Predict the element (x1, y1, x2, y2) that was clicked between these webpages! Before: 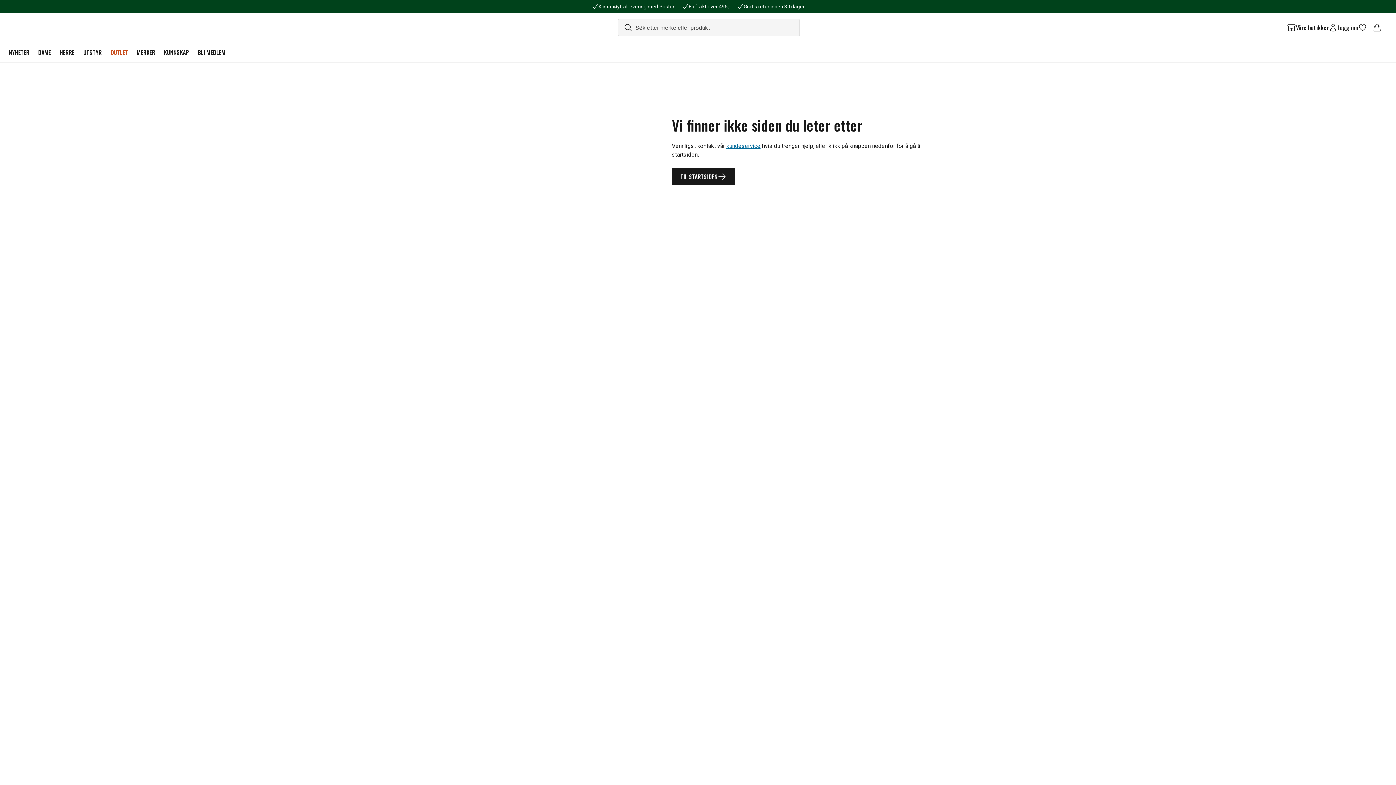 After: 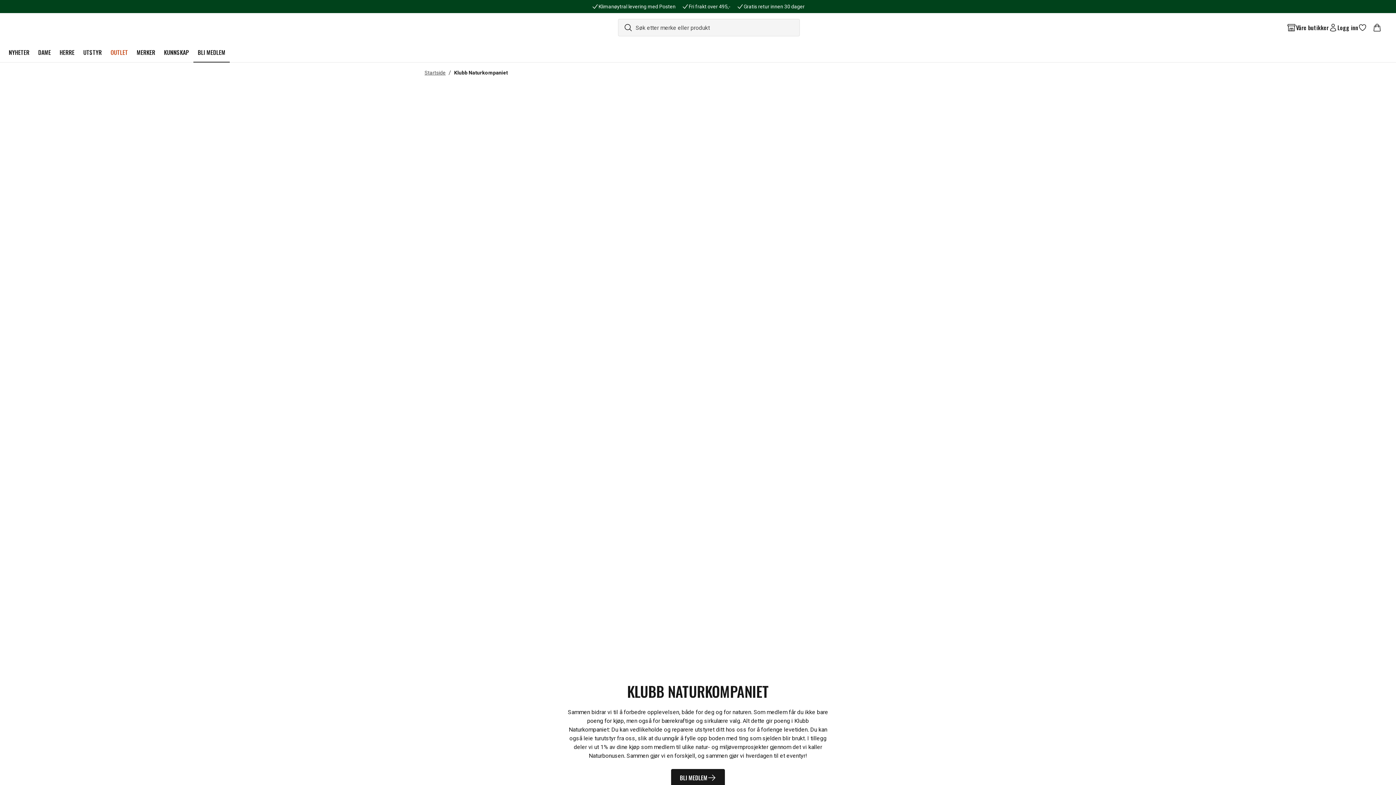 Action: label: BLI MEDLEM bbox: (193, 42, 229, 62)